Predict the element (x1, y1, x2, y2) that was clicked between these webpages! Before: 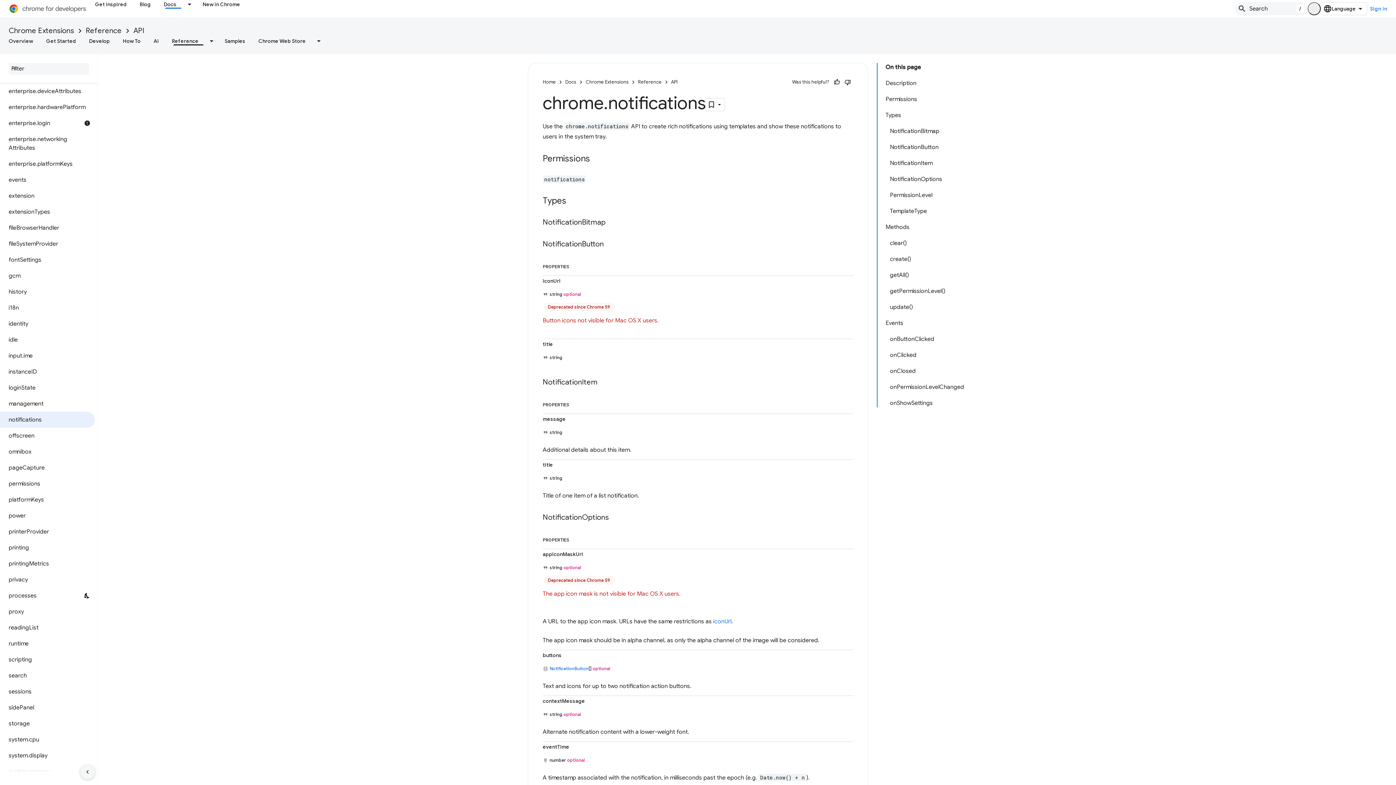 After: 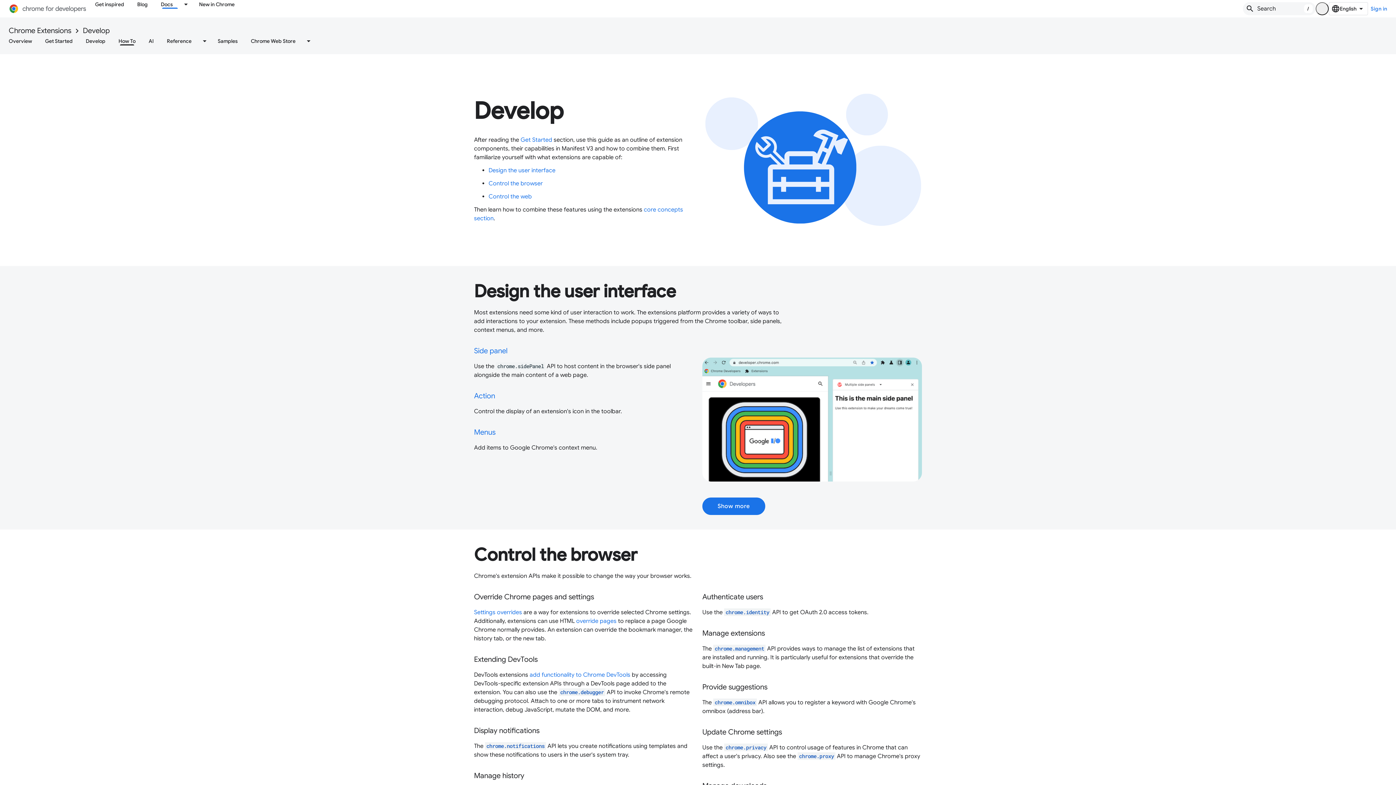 Action: label: Develop bbox: (82, 36, 116, 45)